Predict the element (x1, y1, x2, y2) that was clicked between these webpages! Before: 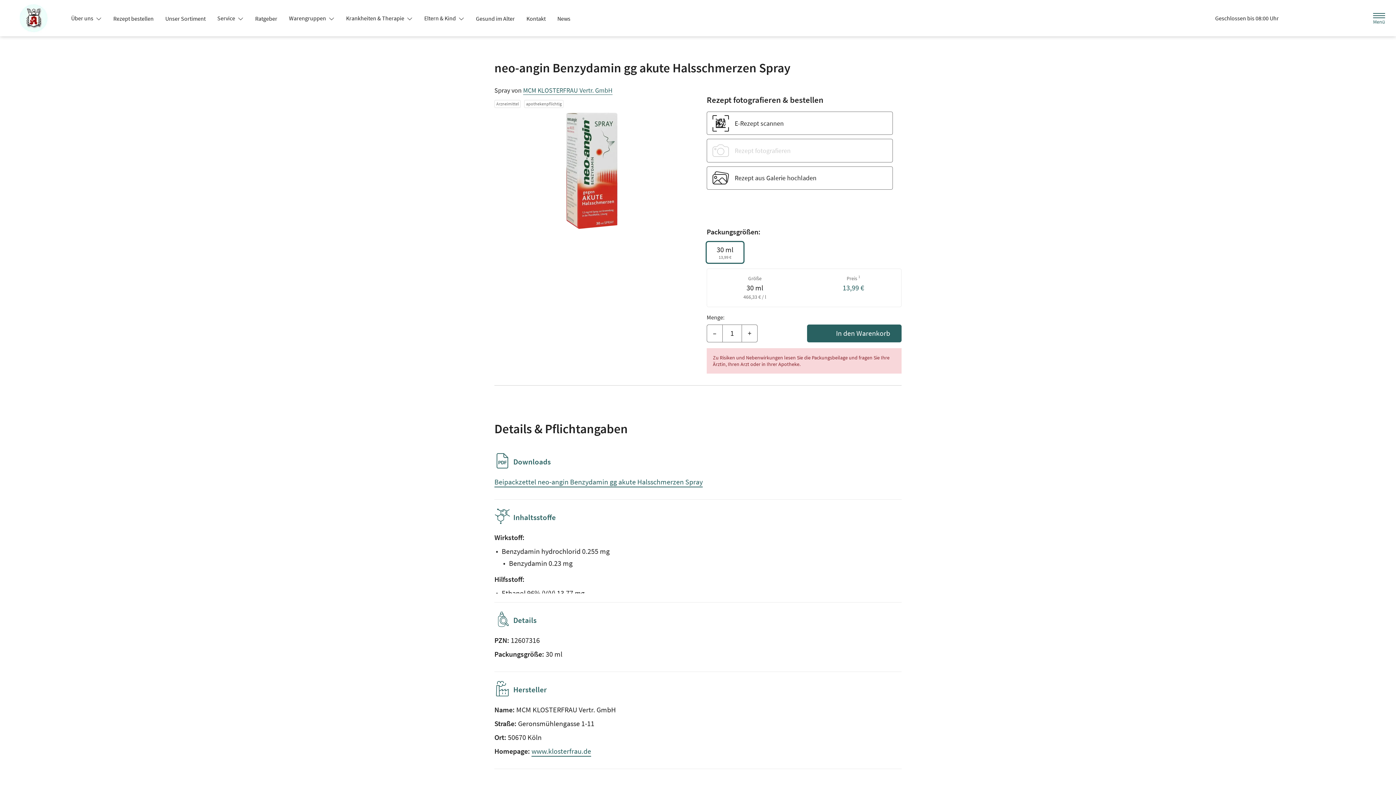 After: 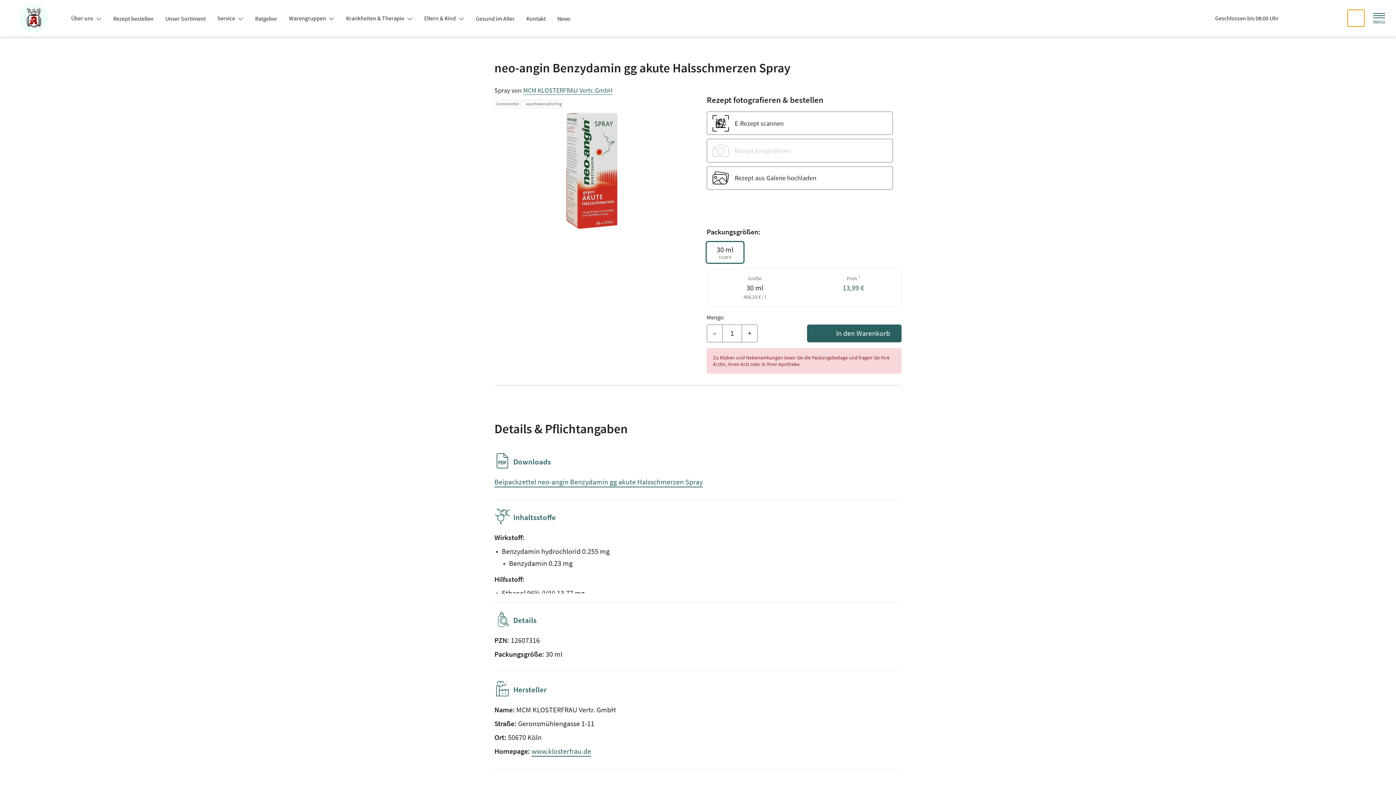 Action: label: Suche bbox: (1348, 9, 1364, 26)